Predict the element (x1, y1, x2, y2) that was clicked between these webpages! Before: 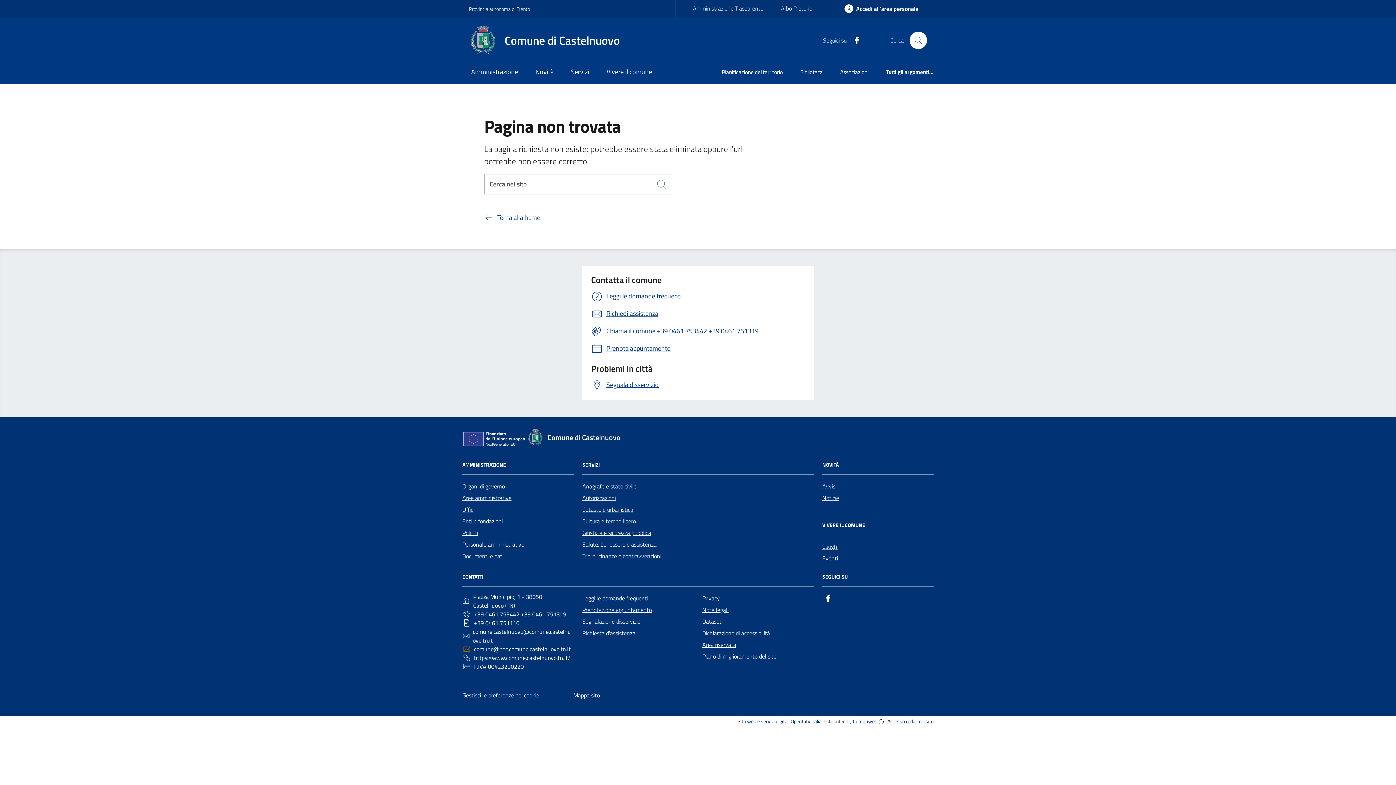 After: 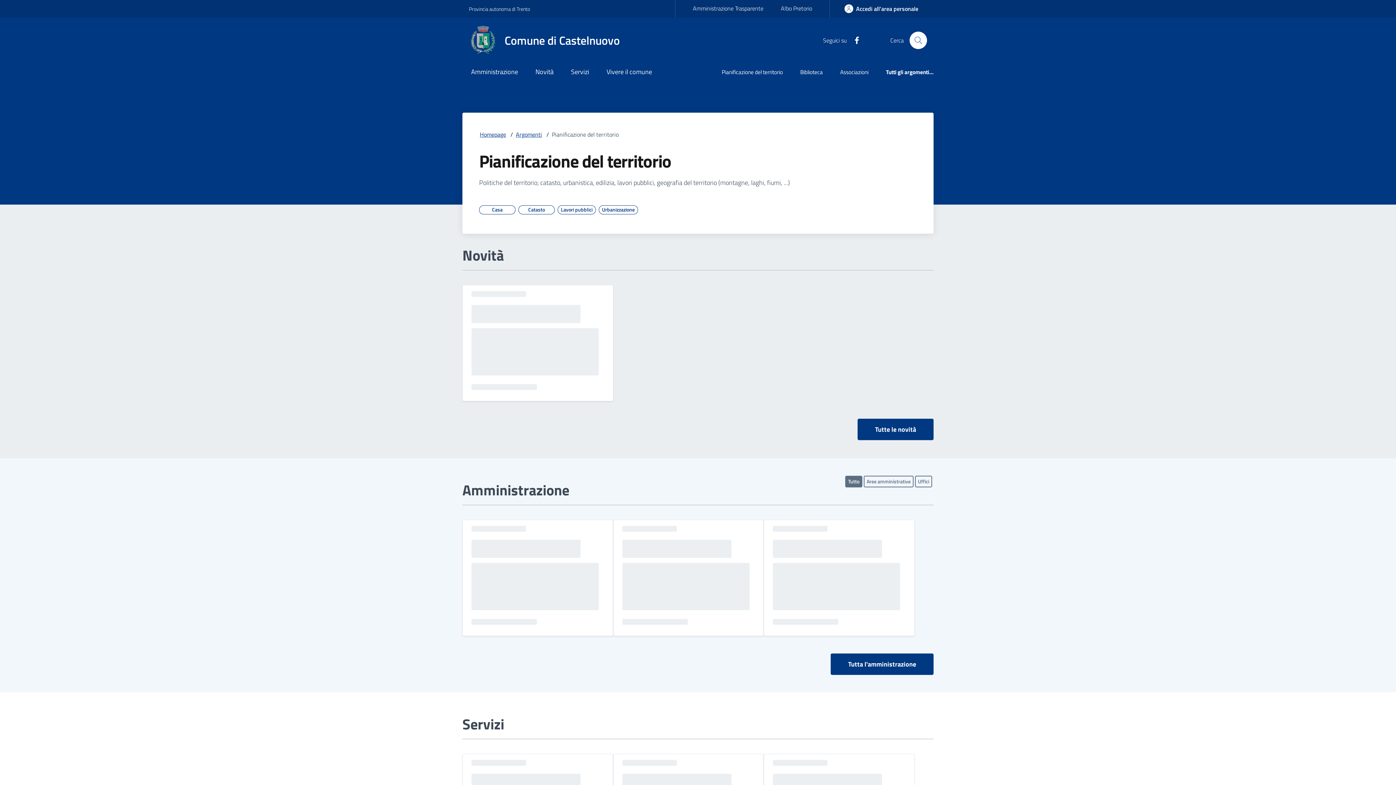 Action: bbox: (713, 62, 791, 83) label: Pianificazione del territorio